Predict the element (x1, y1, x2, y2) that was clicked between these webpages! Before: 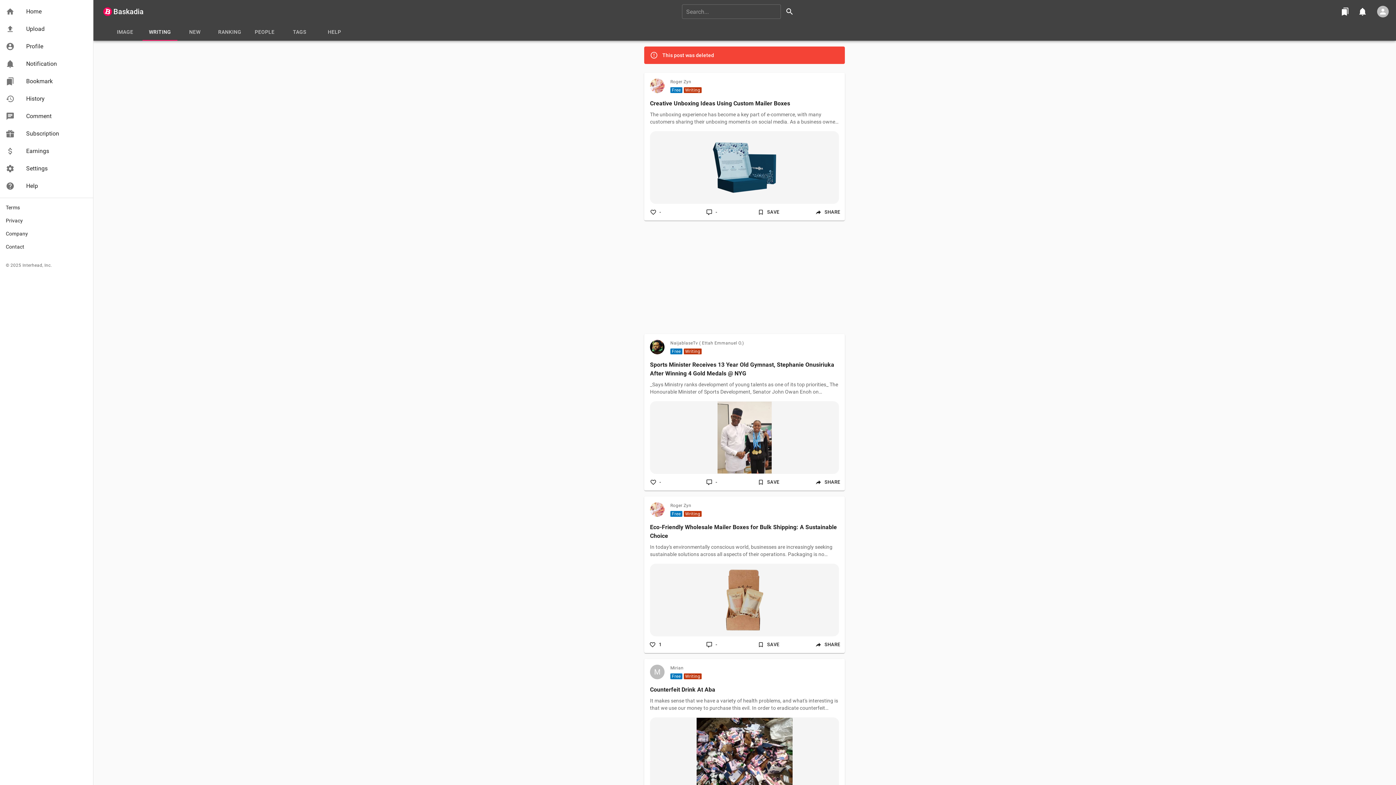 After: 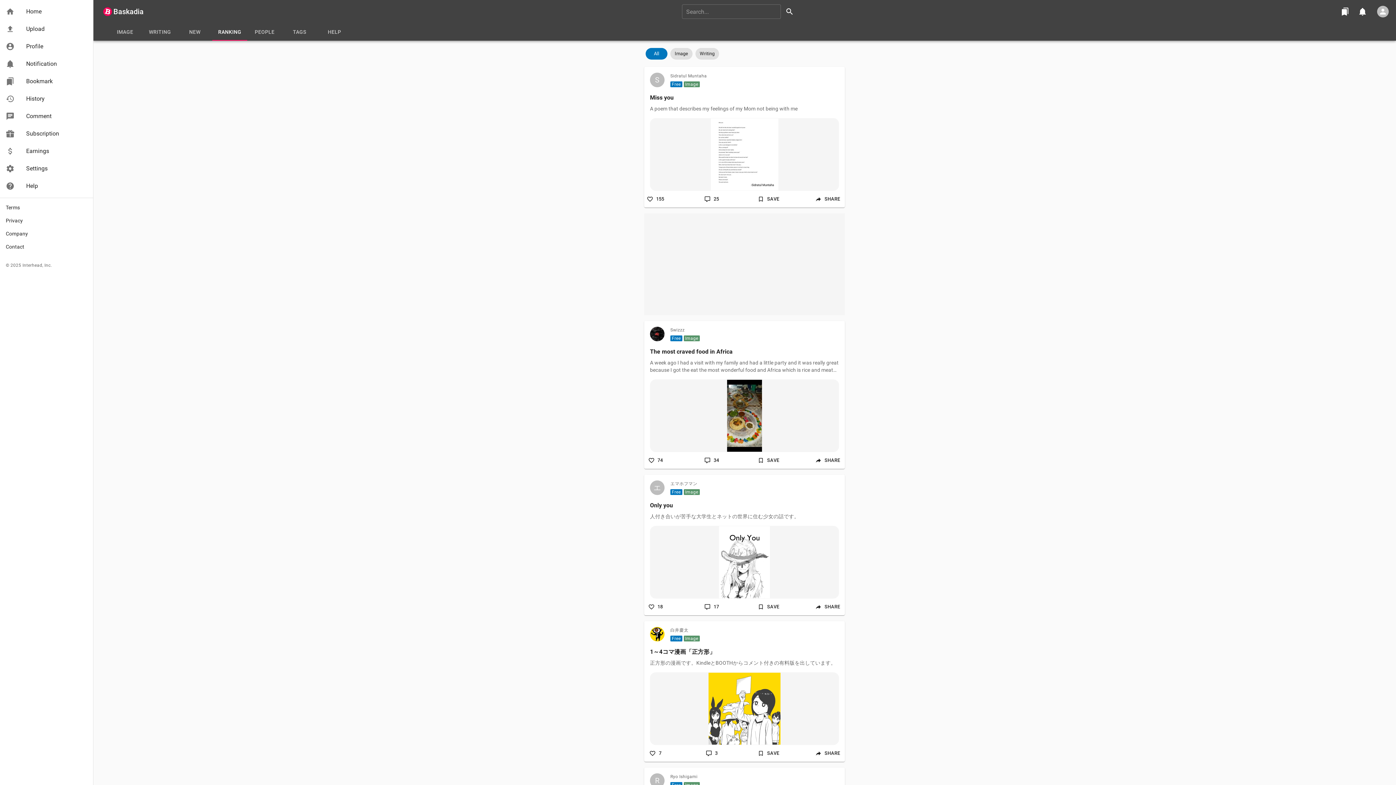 Action: label: RANKING bbox: (212, 23, 247, 40)